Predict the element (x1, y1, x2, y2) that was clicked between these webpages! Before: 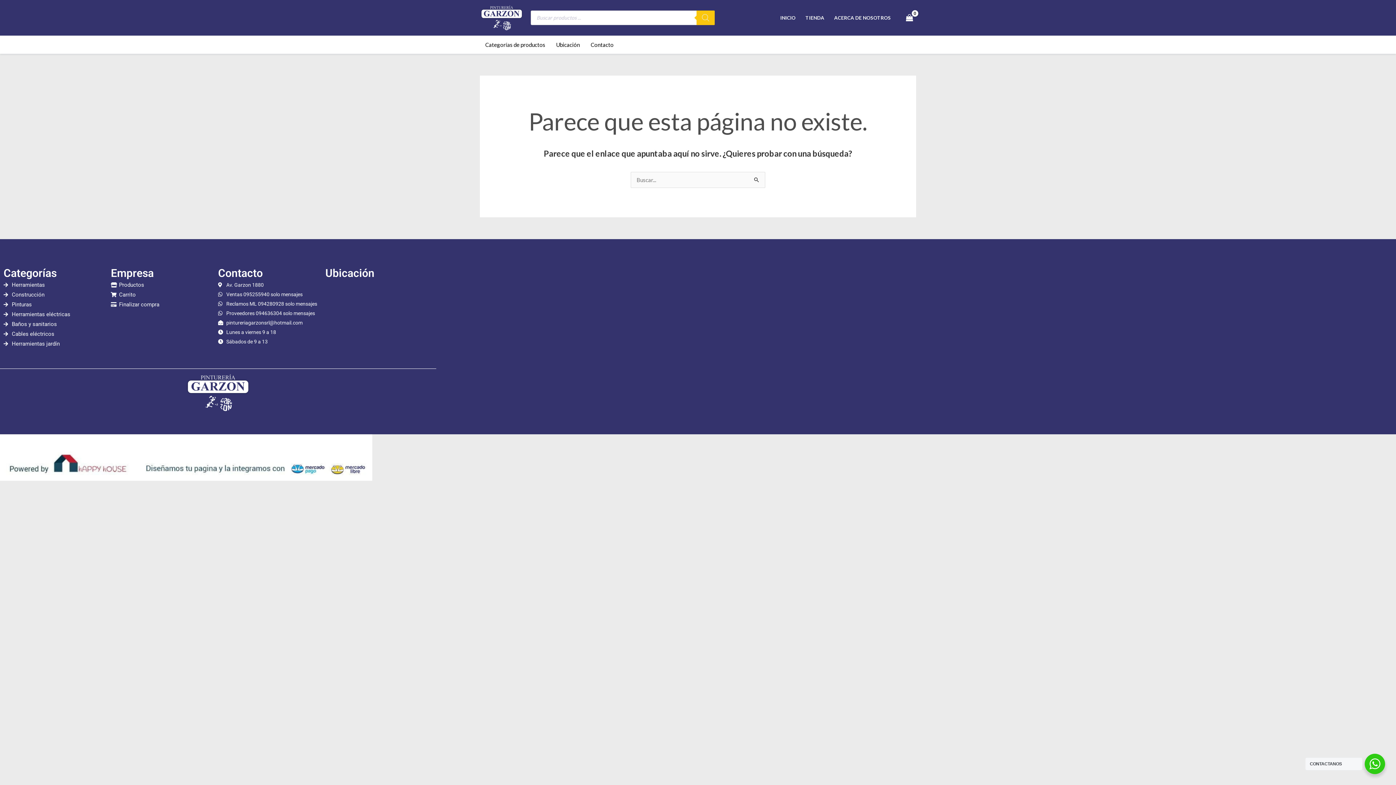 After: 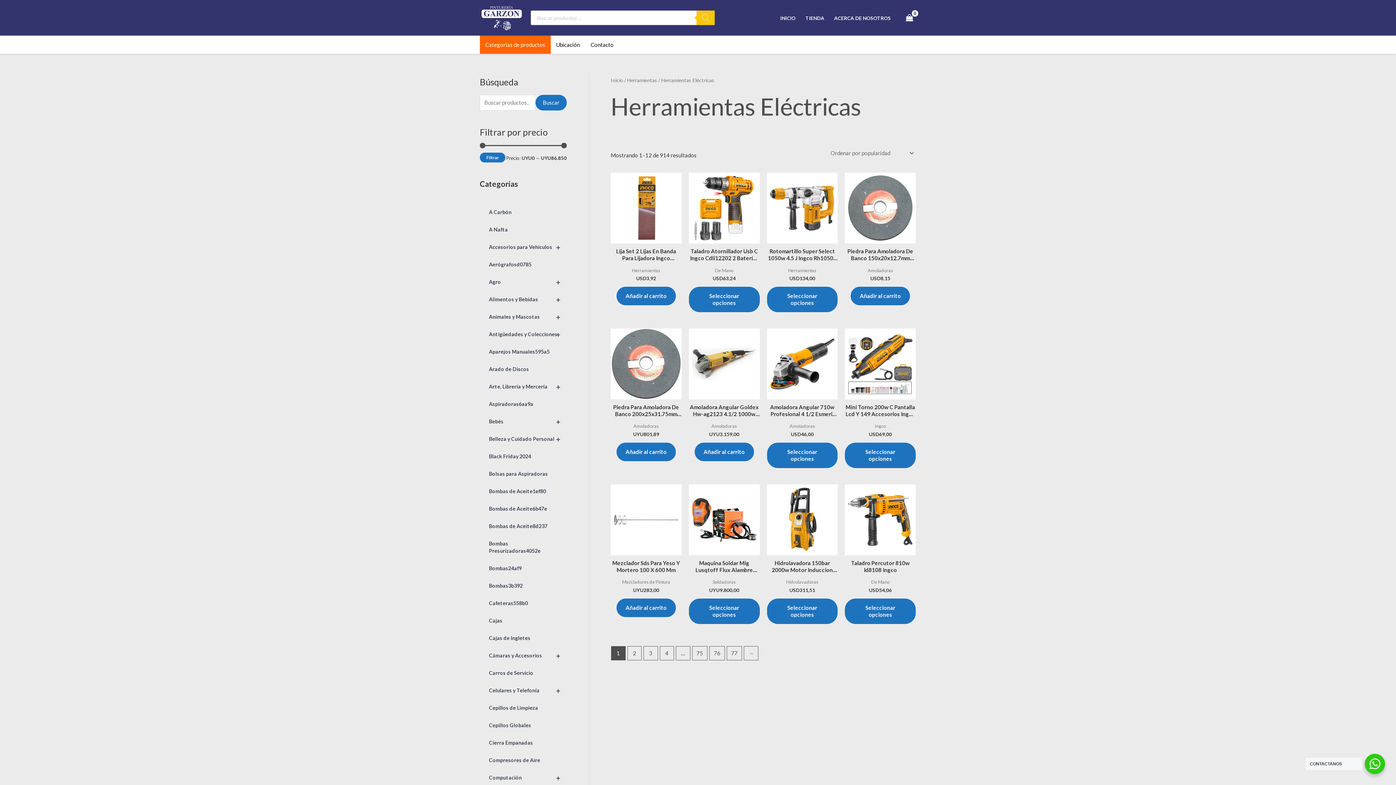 Action: label: Herramientas eléctricas bbox: (3, 309, 110, 319)